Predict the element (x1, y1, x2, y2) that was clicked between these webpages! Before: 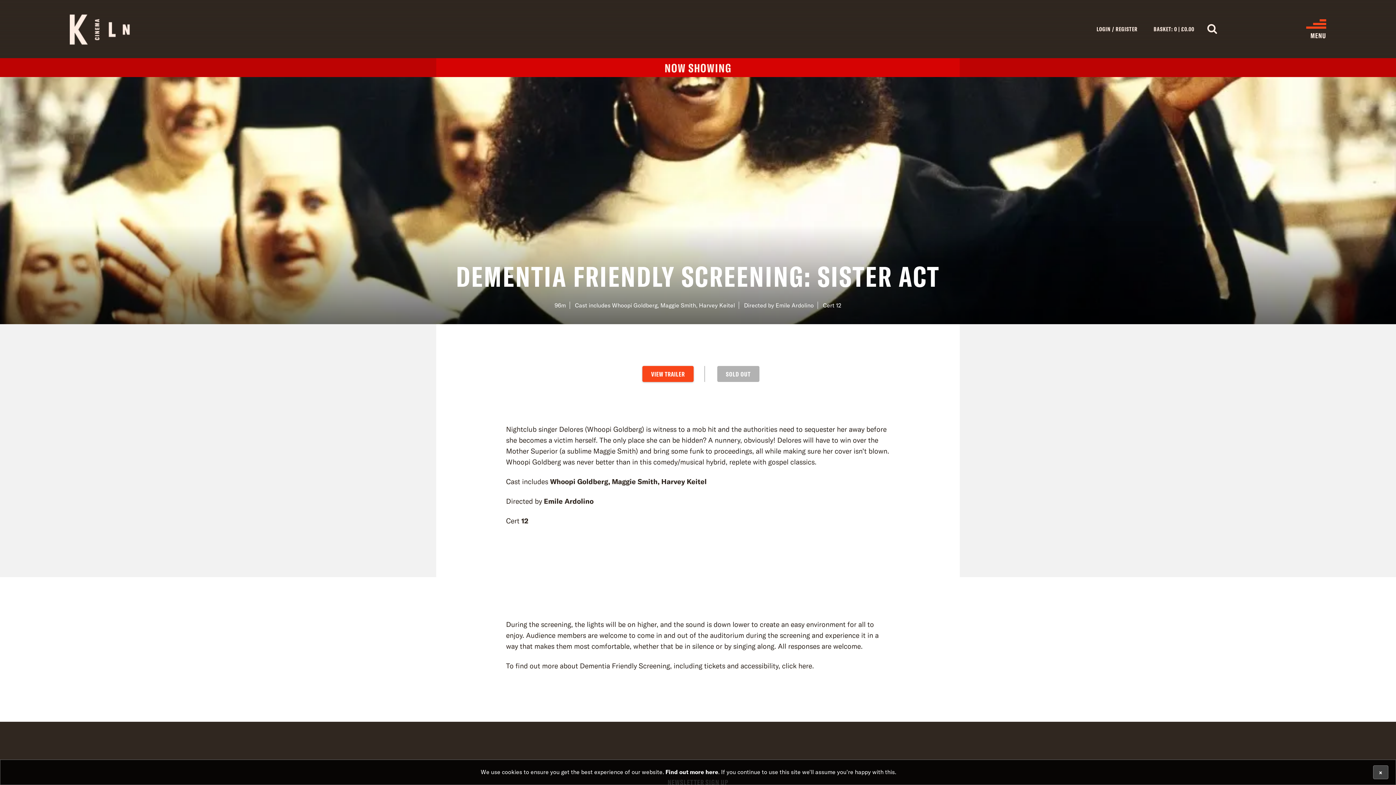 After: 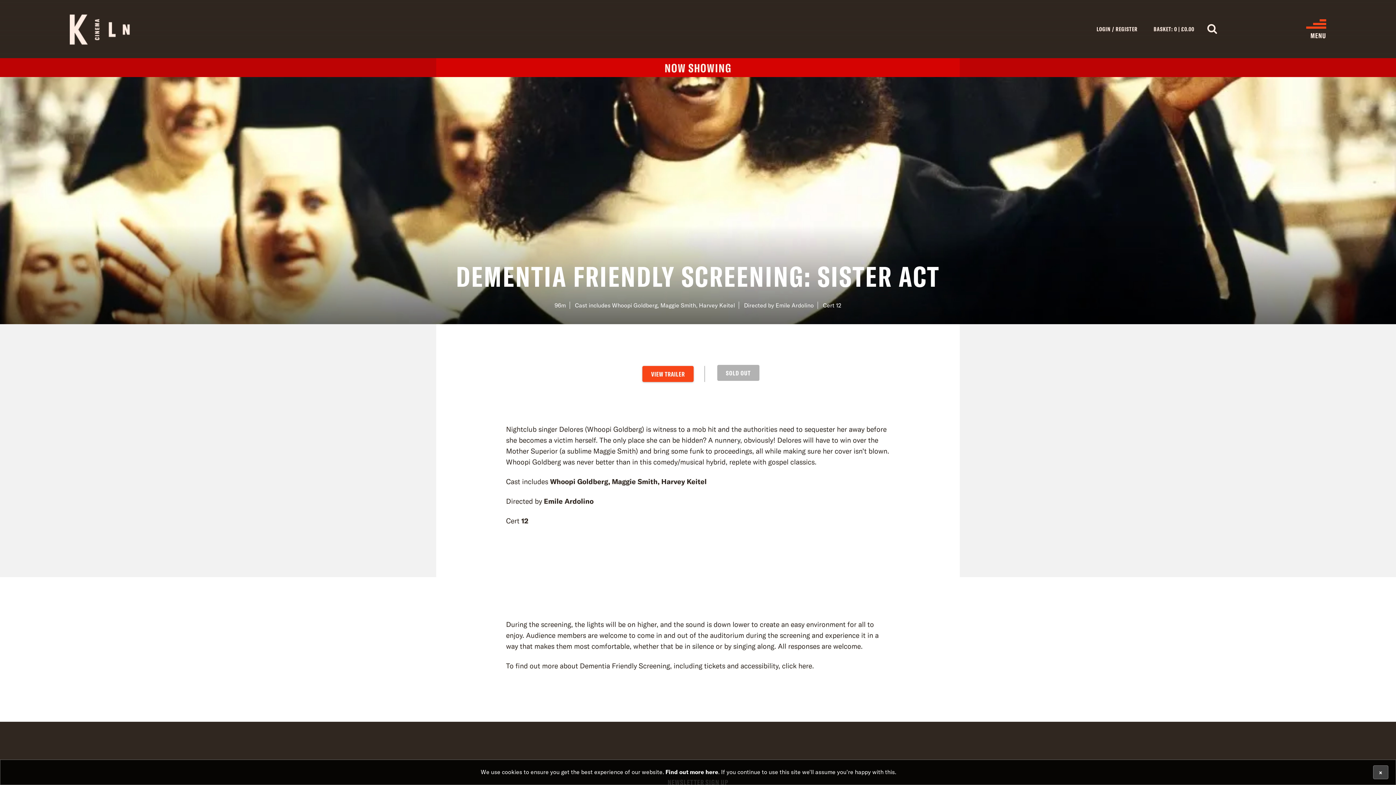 Action: bbox: (717, 366, 759, 382) label: SOLD OUT